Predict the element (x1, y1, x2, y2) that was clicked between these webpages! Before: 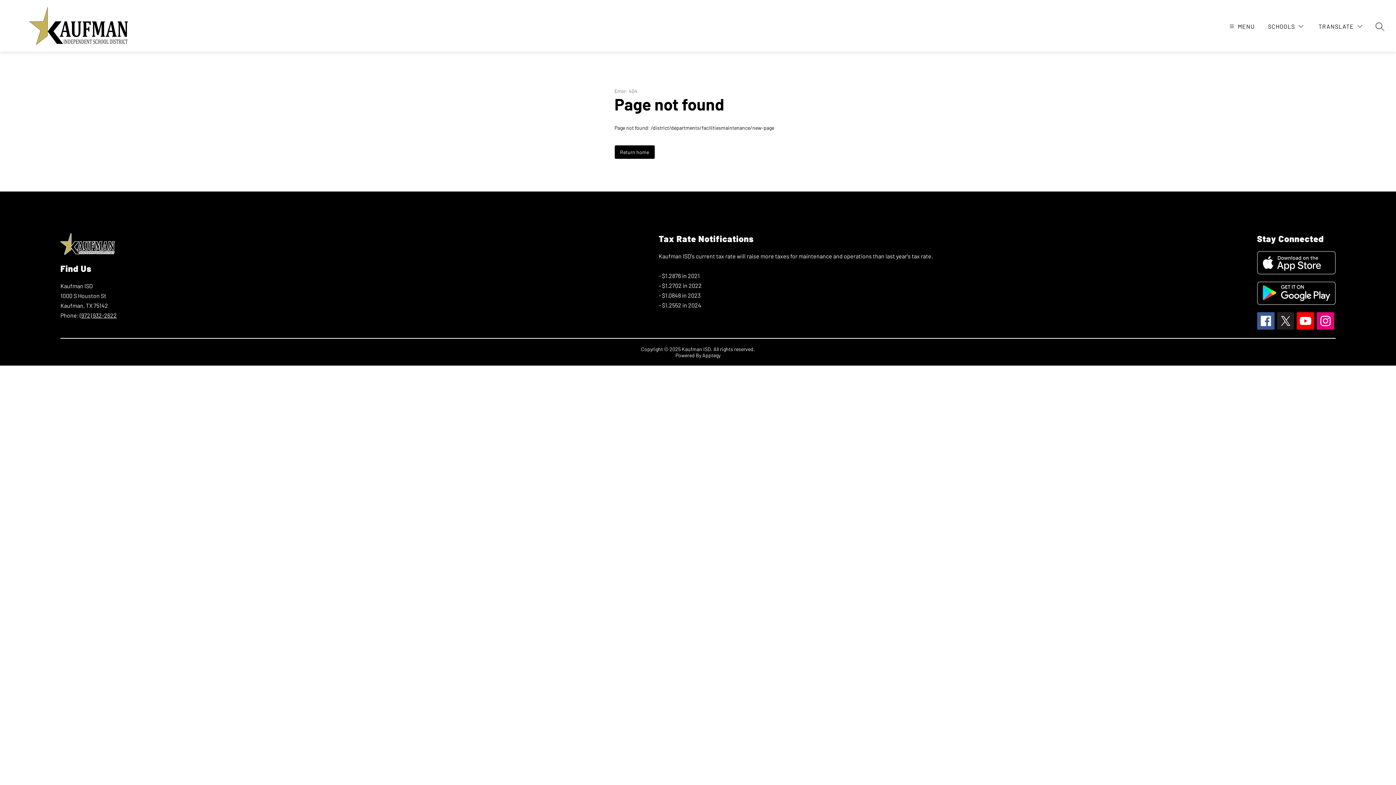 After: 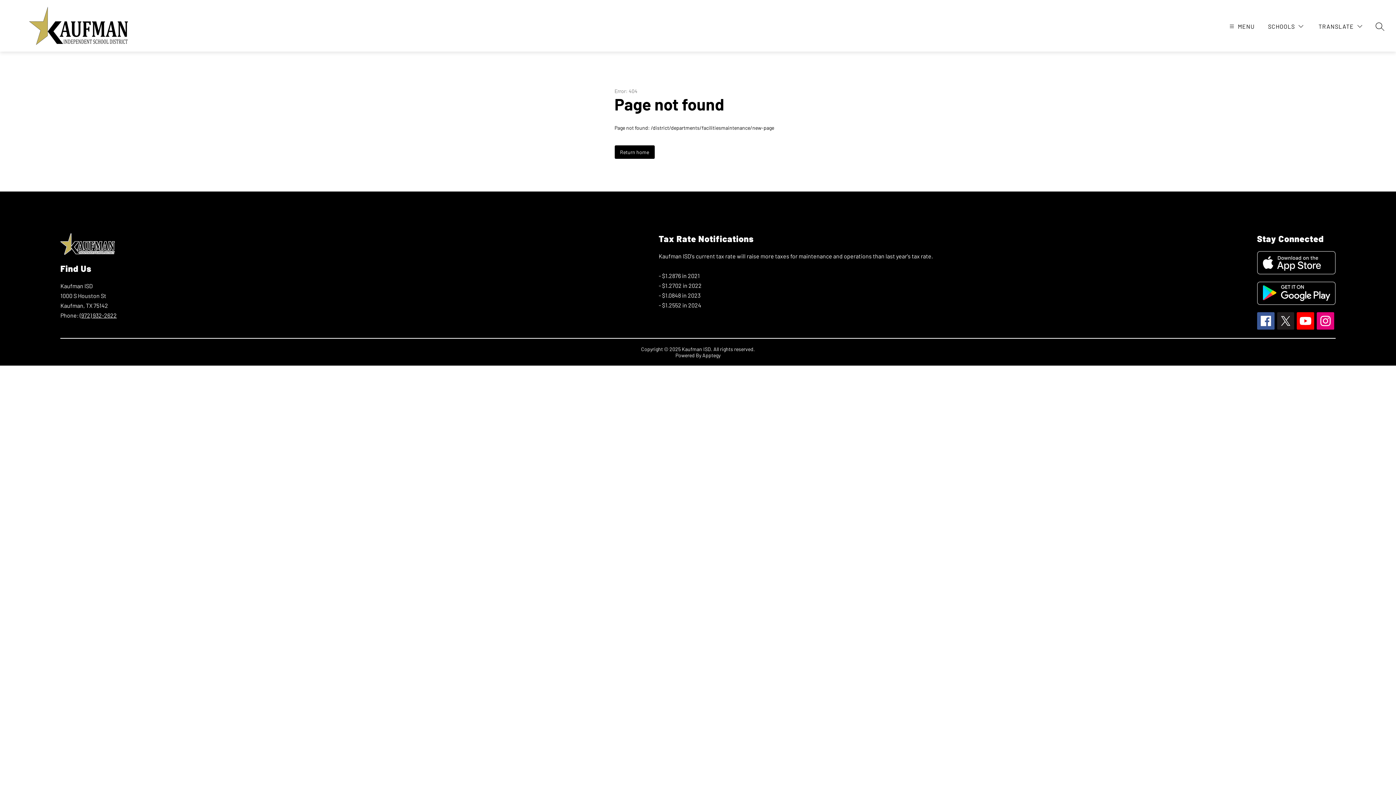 Action: label: (972) 932-2622 bbox: (79, 312, 116, 318)